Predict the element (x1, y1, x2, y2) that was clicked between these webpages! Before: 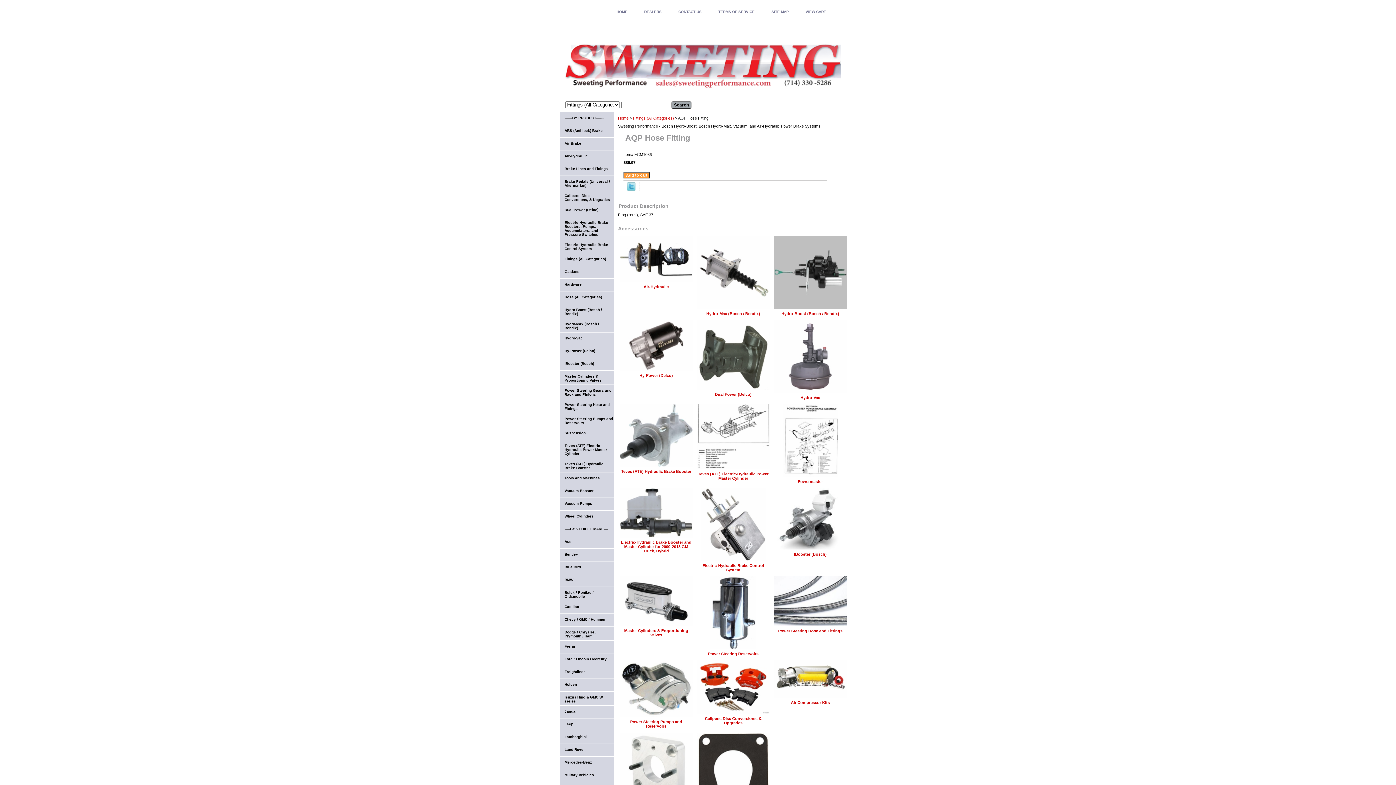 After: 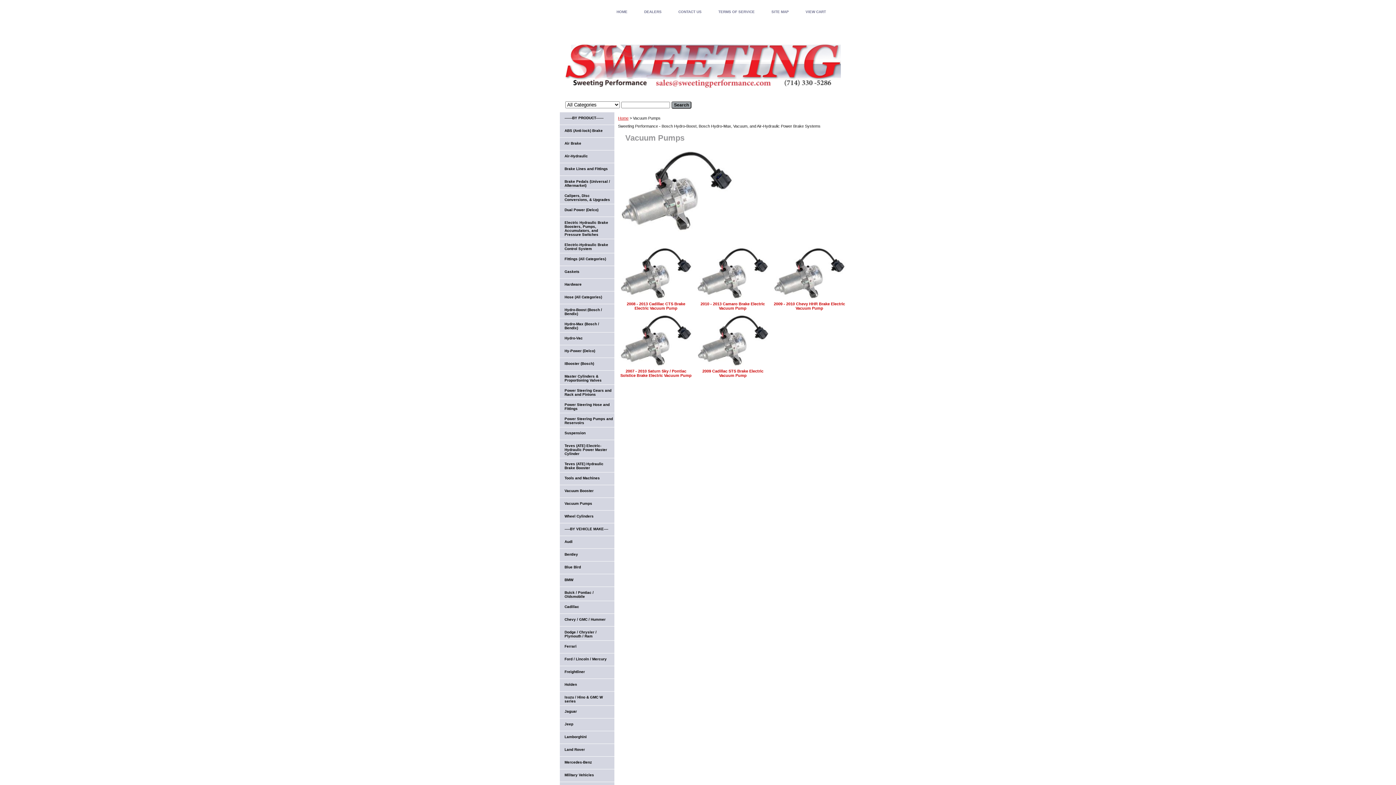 Action: label: Vacuum Pumps bbox: (560, 498, 614, 510)